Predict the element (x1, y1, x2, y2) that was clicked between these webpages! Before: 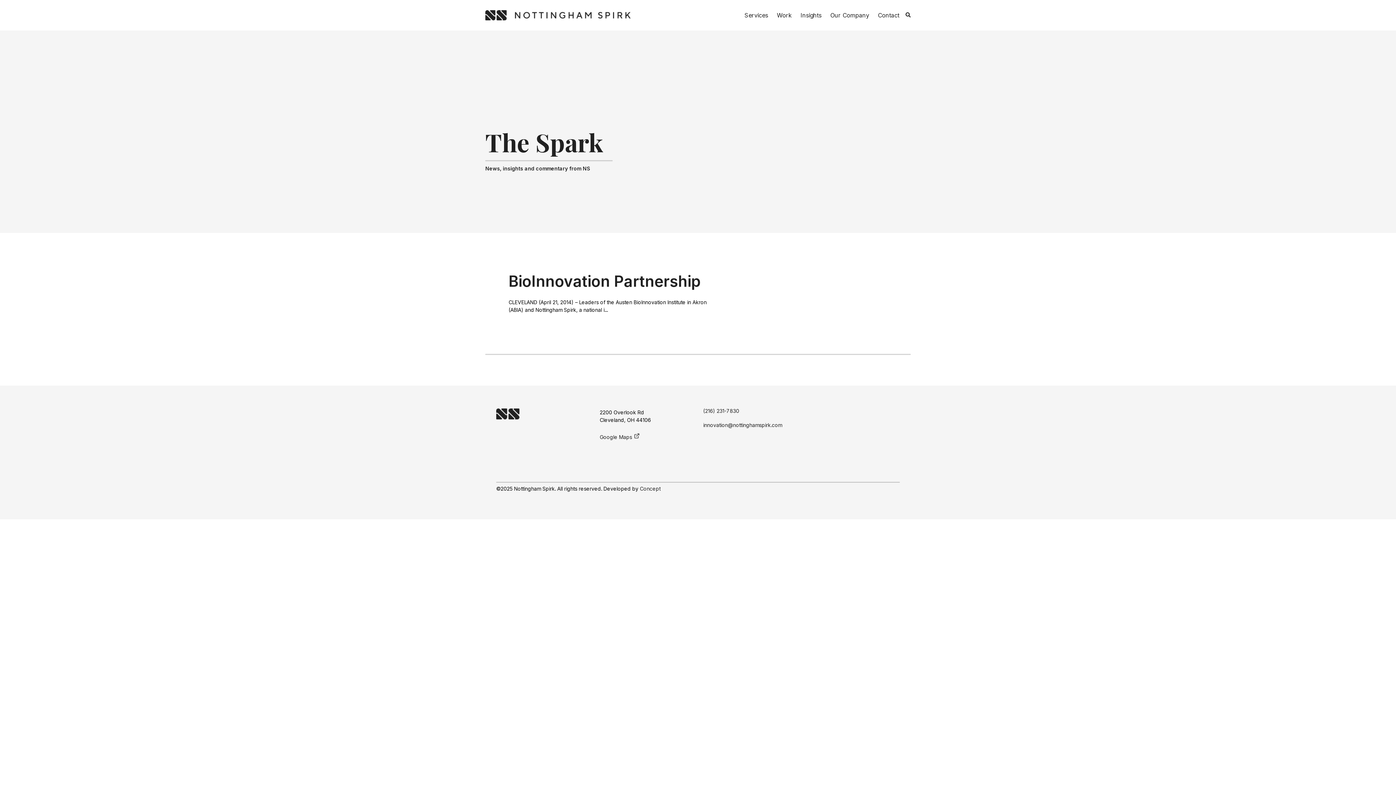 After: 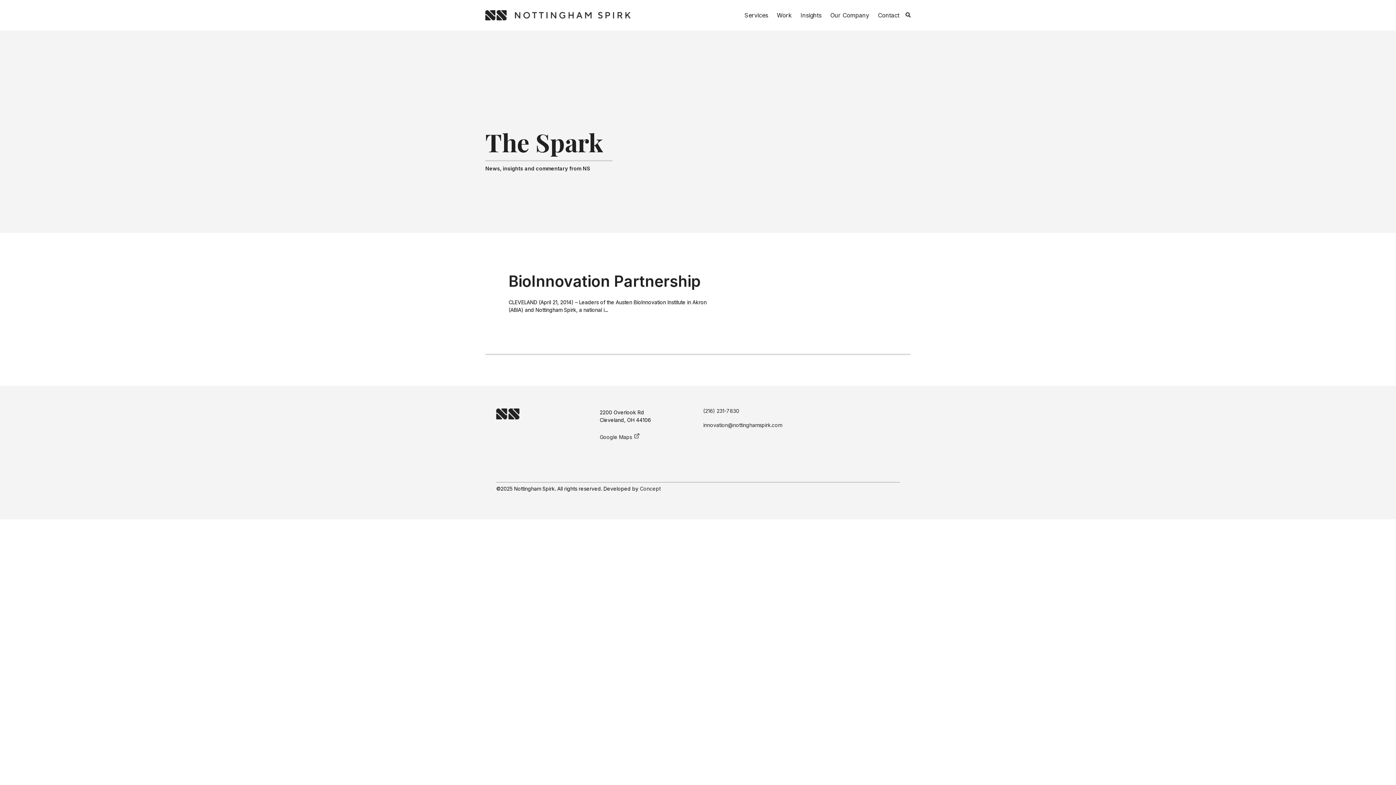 Action: label: (216) 231-7830 bbox: (703, 407, 739, 414)